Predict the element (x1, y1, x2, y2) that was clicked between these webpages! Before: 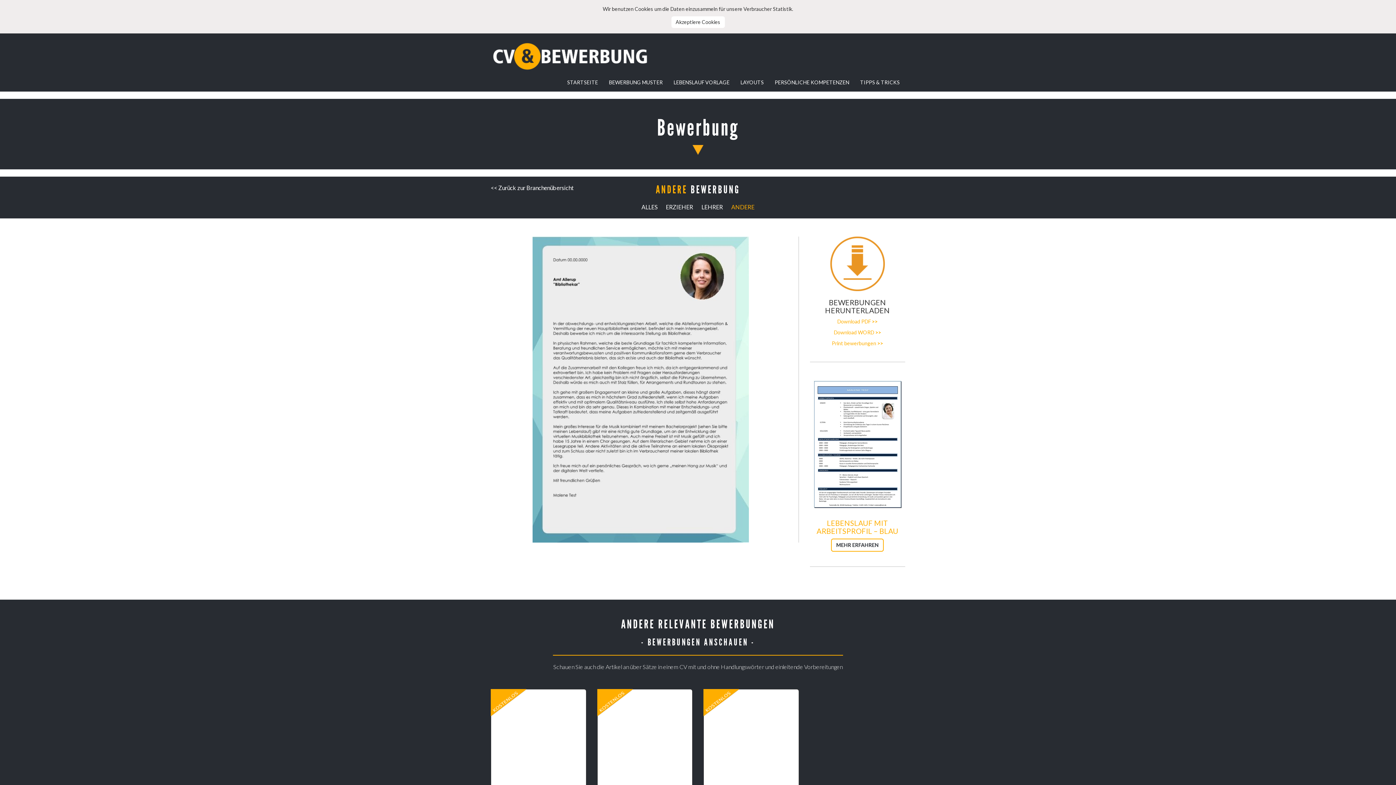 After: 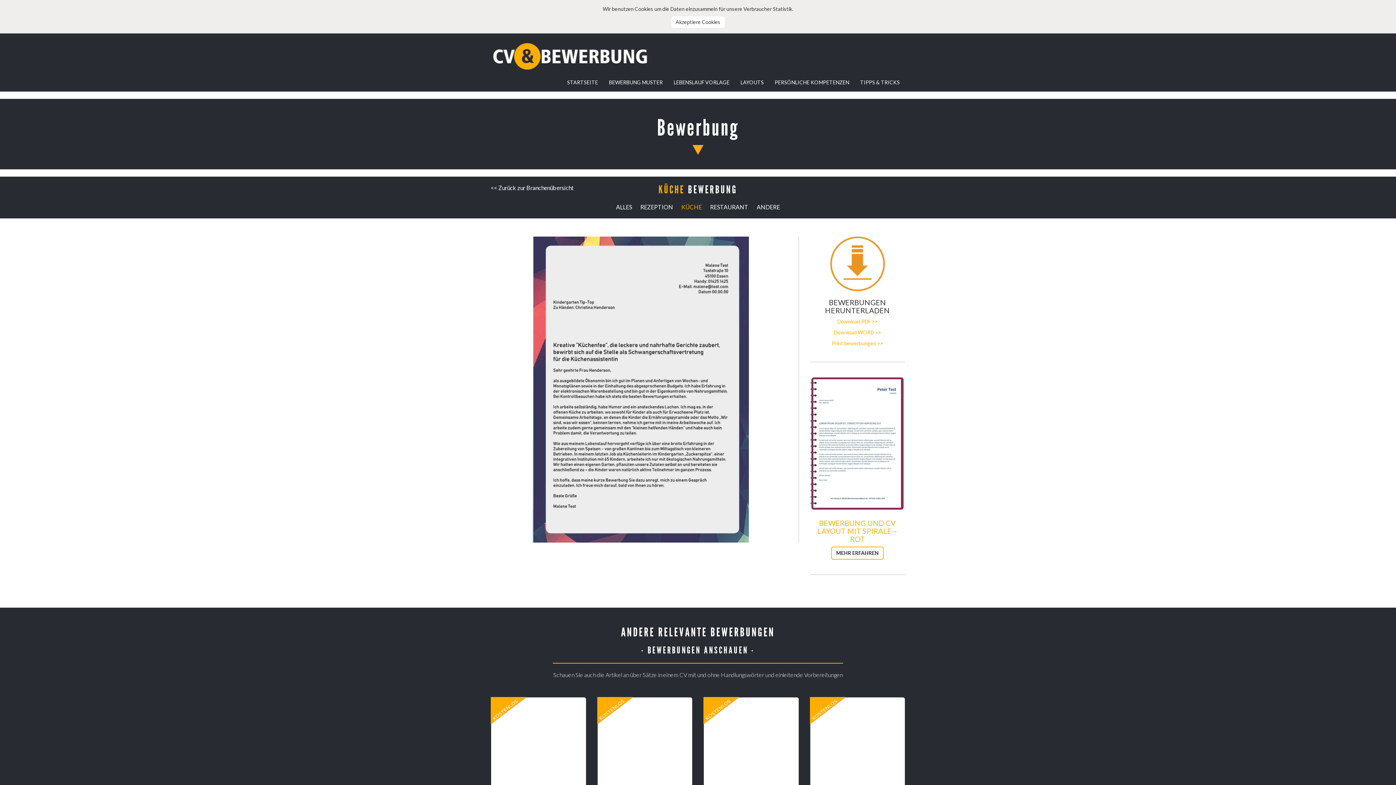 Action: bbox: (814, 693, 901, 817)